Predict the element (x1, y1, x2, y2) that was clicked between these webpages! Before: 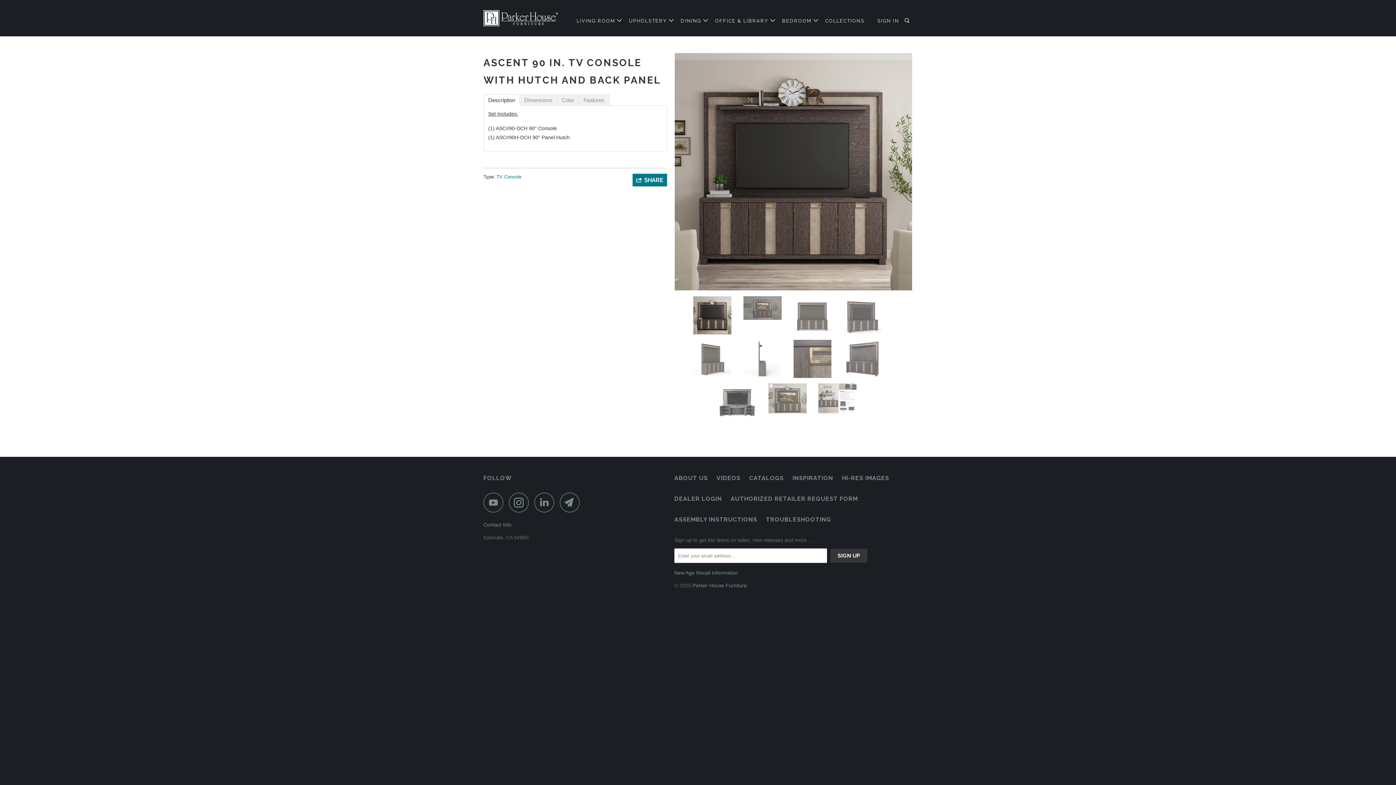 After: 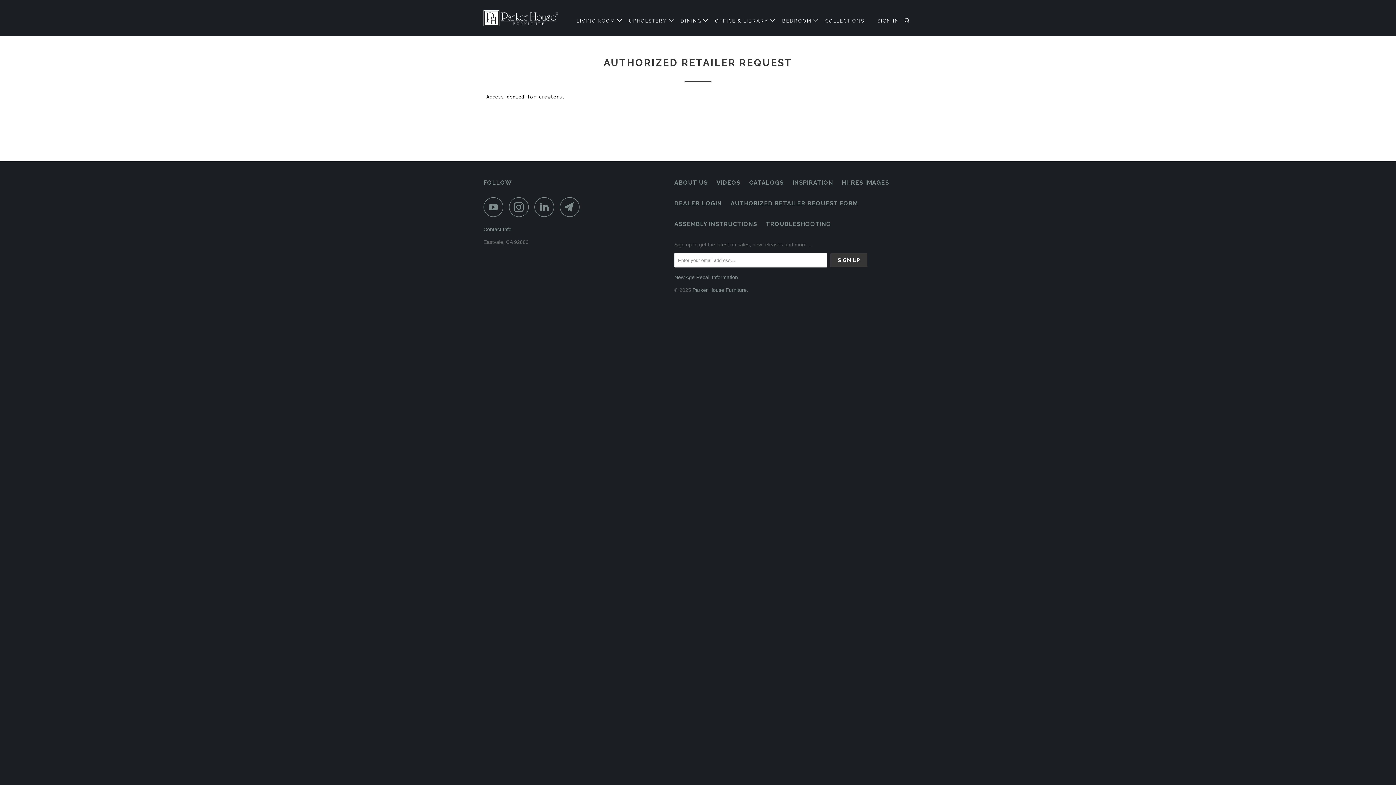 Action: bbox: (730, 494, 858, 503) label: AUTHORIZED RETAILER REQUEST FORM